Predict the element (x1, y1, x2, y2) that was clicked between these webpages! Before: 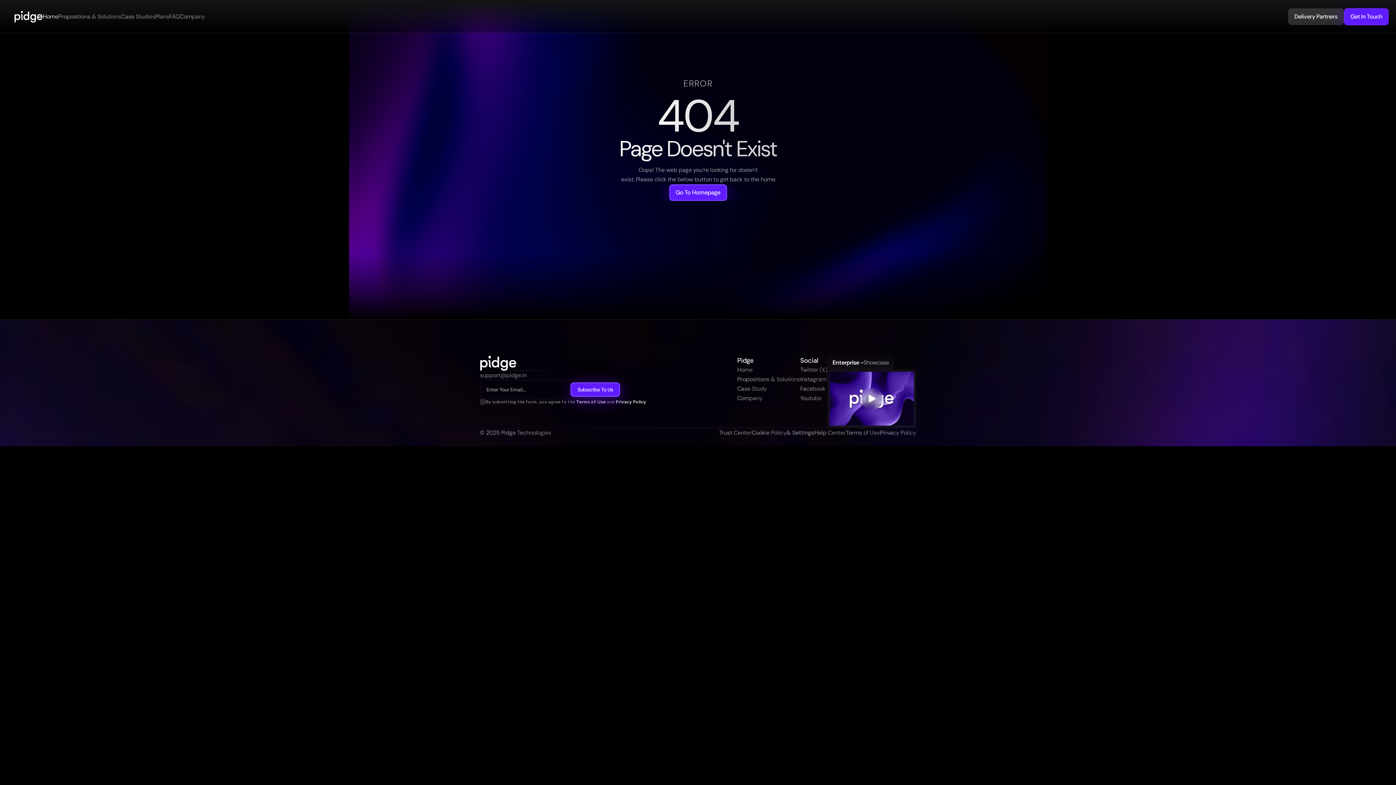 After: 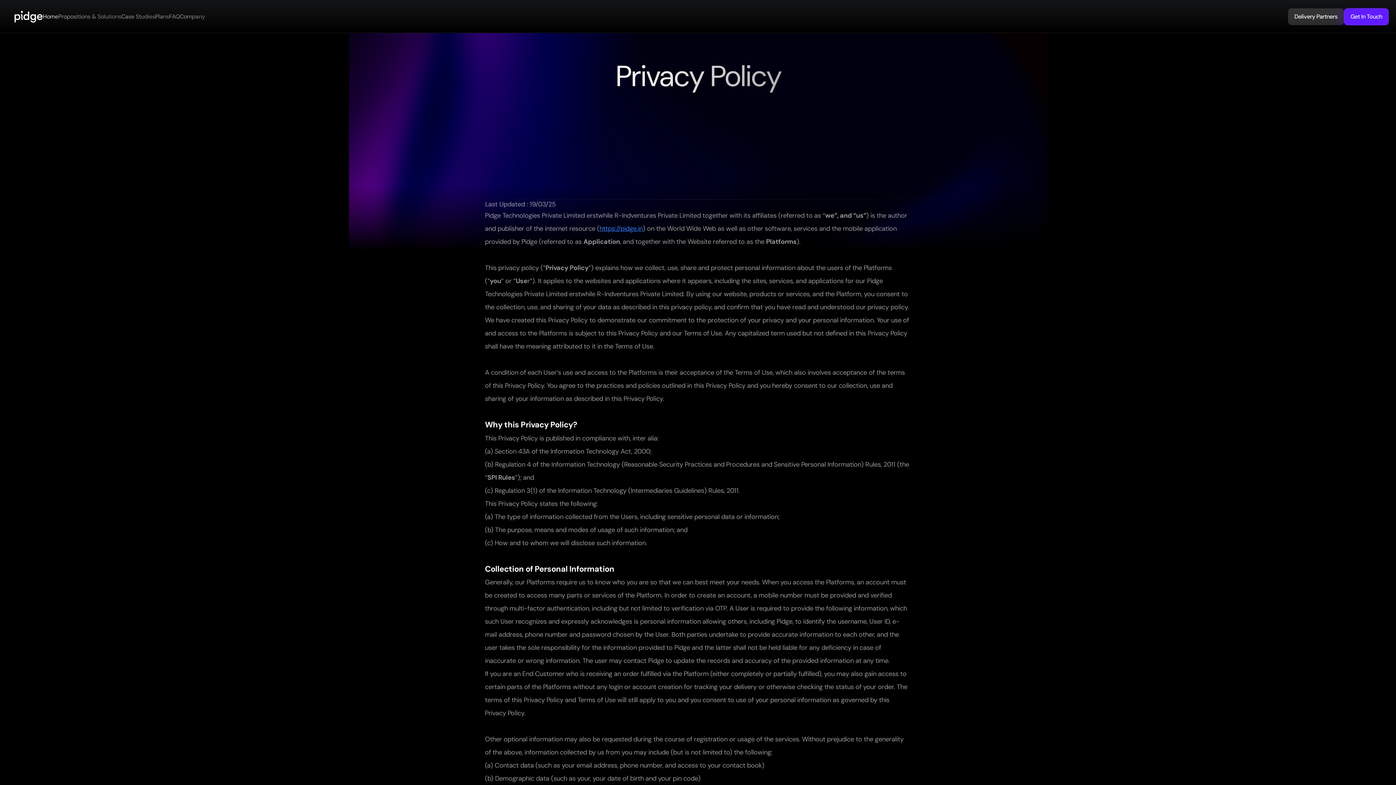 Action: label: Privacy Policy bbox: (616, 399, 646, 404)